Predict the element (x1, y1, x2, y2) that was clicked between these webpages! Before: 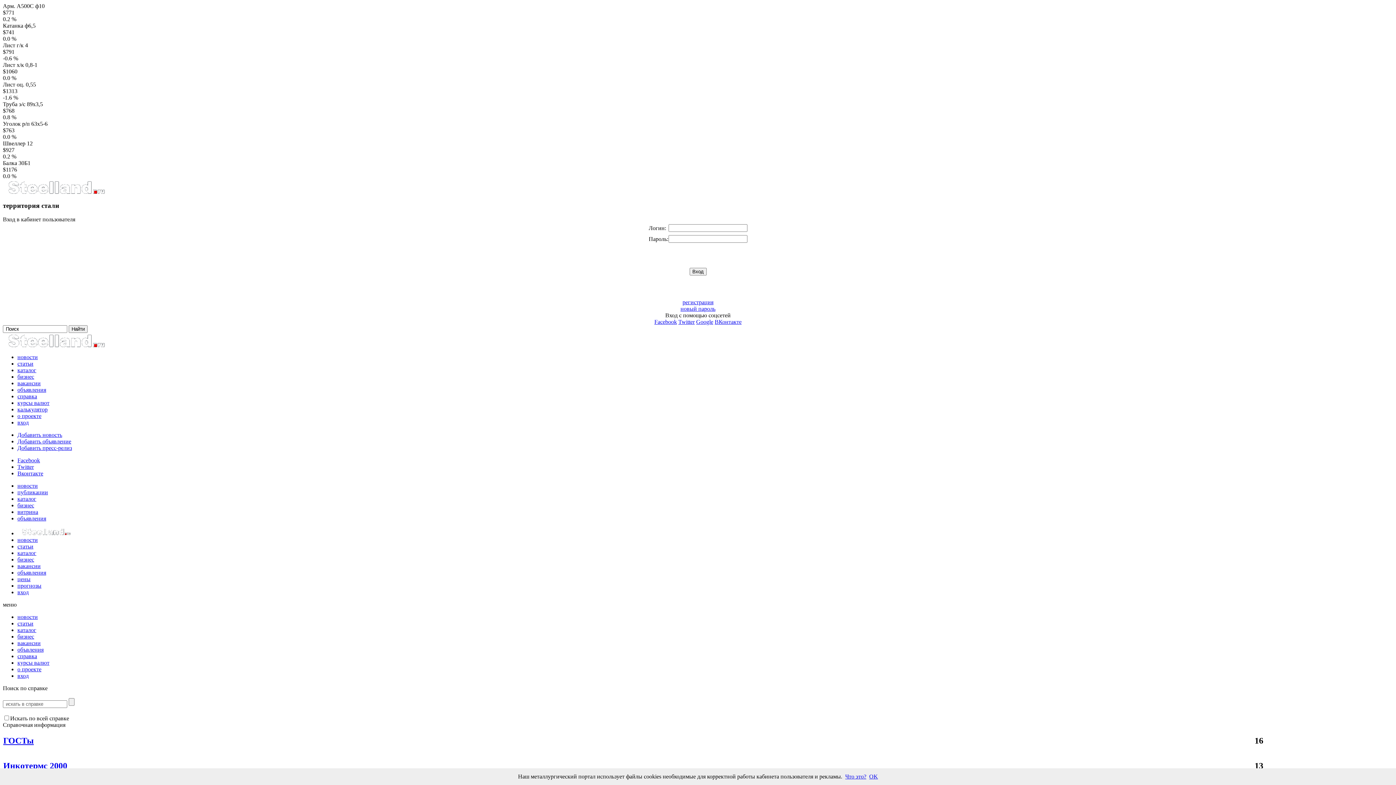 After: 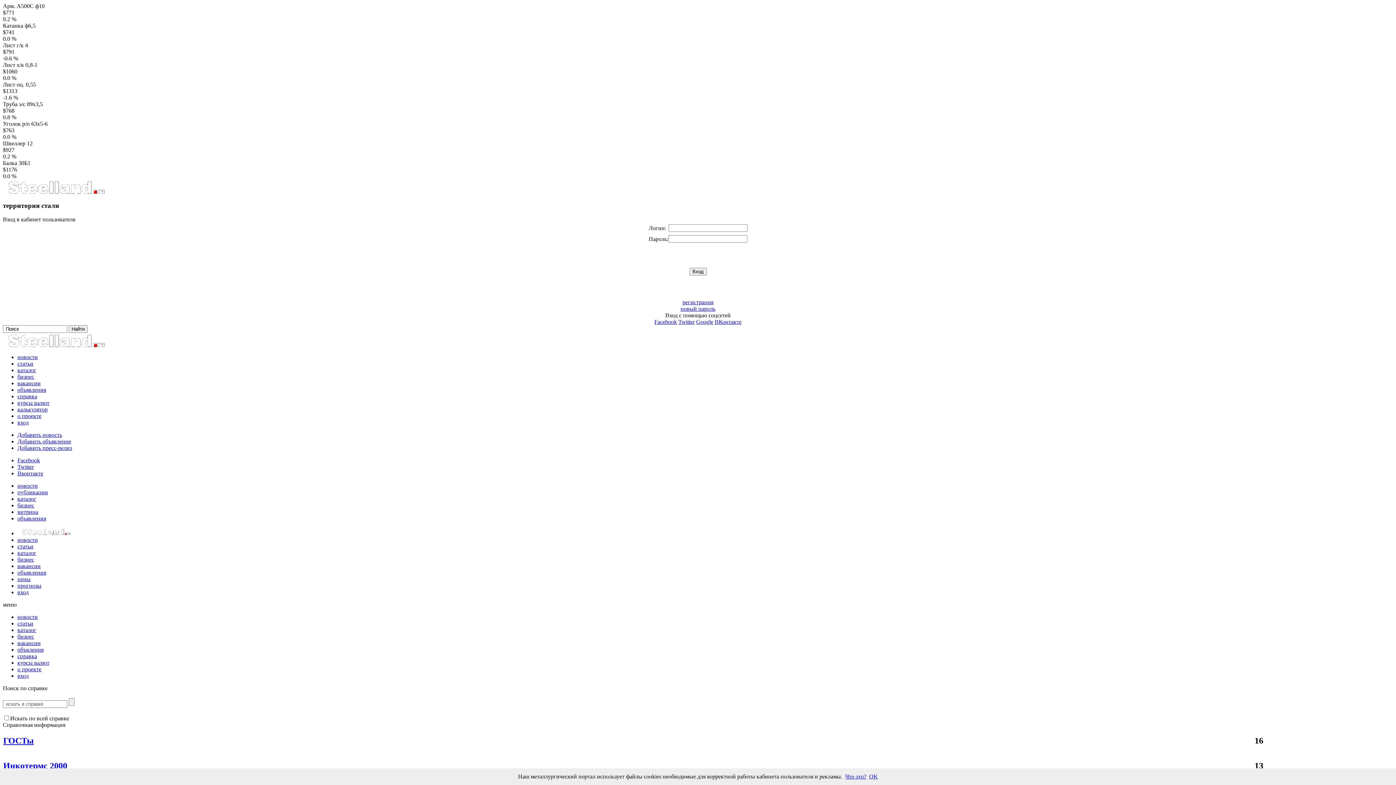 Action: bbox: (3, 736, 33, 745) label: ГОСТы